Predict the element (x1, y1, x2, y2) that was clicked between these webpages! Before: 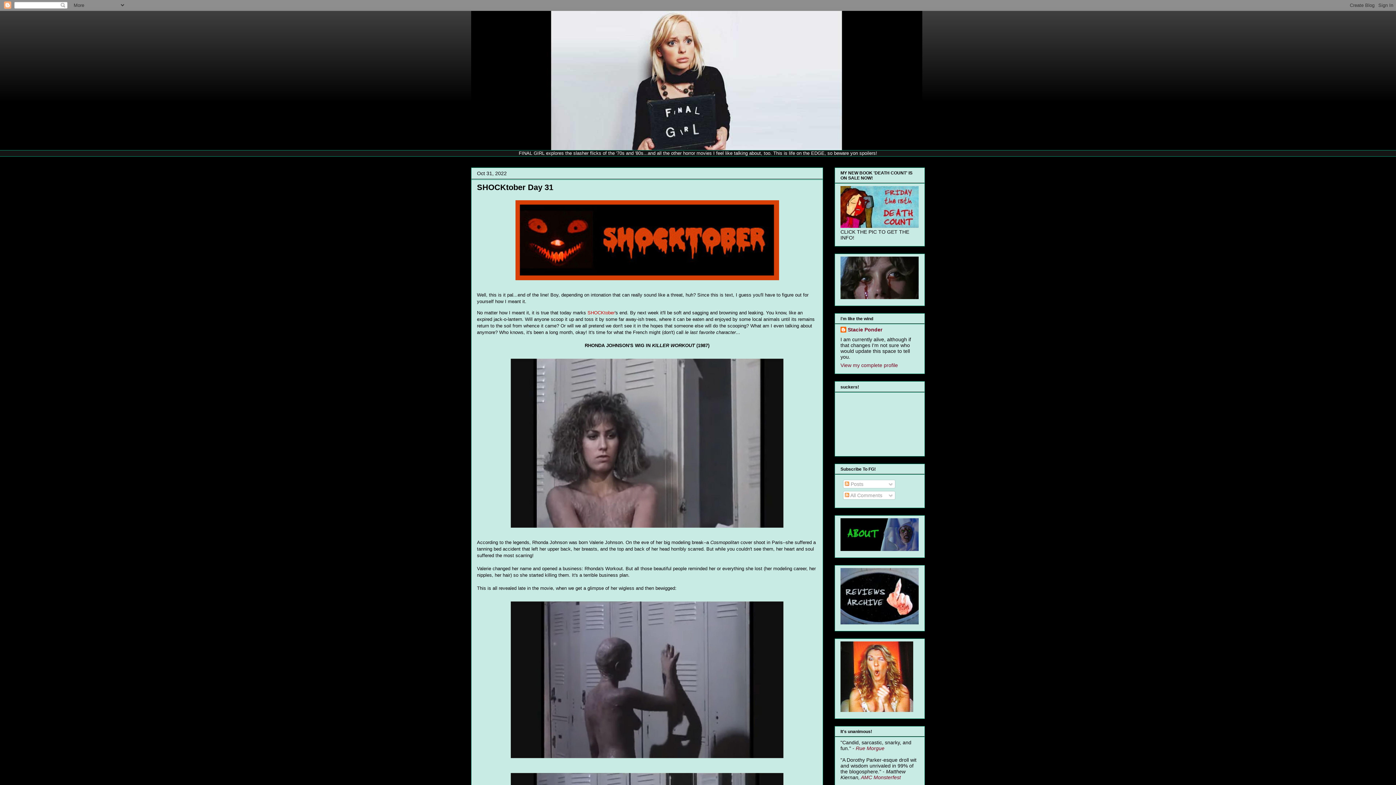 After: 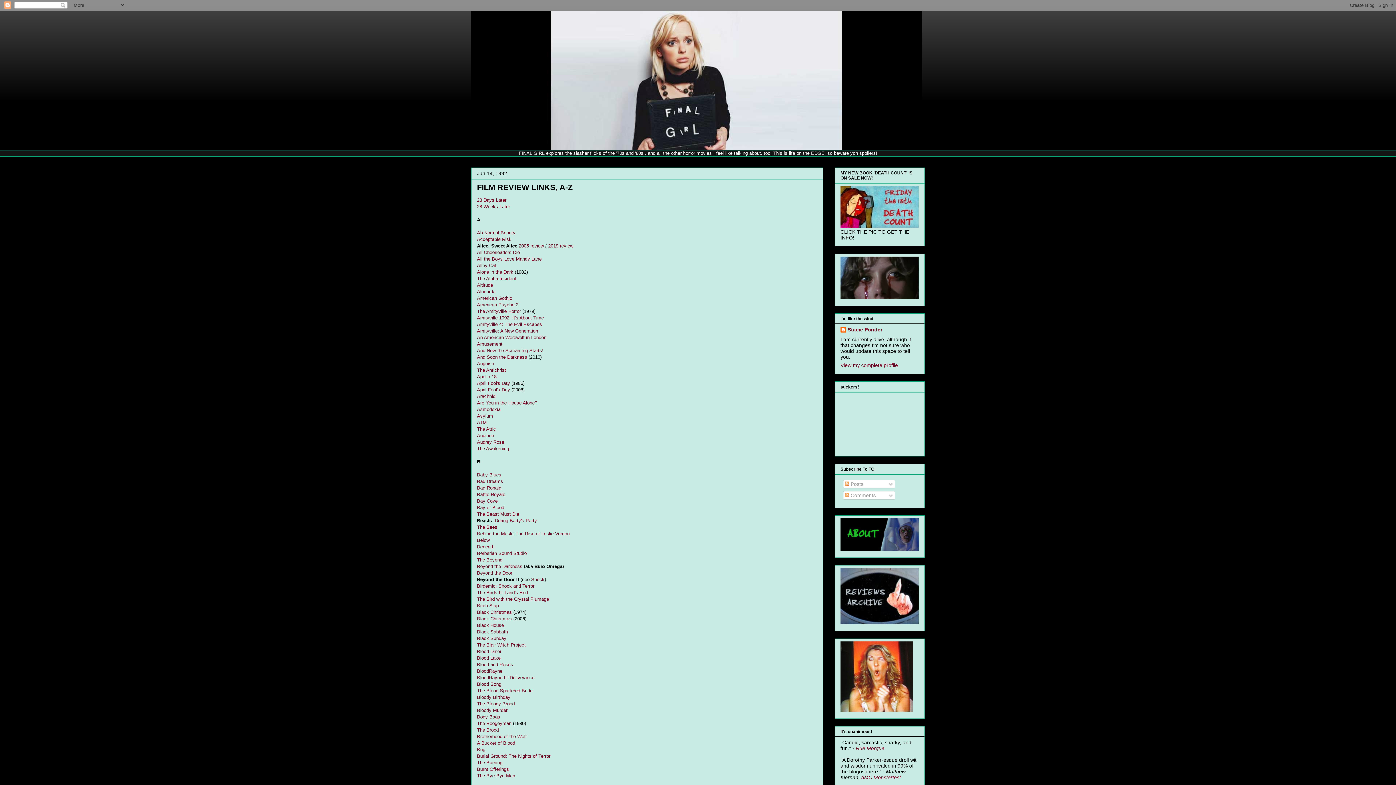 Action: bbox: (840, 619, 918, 625)